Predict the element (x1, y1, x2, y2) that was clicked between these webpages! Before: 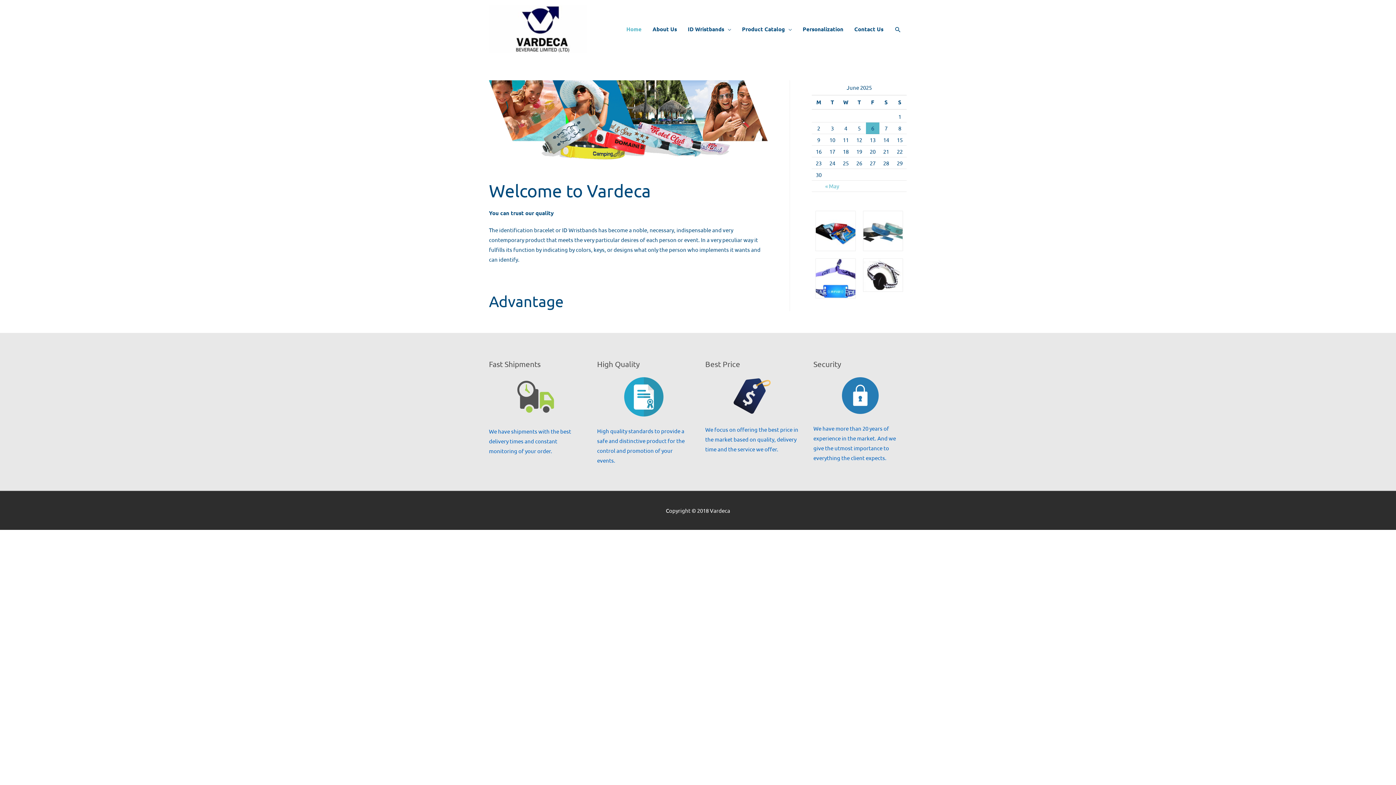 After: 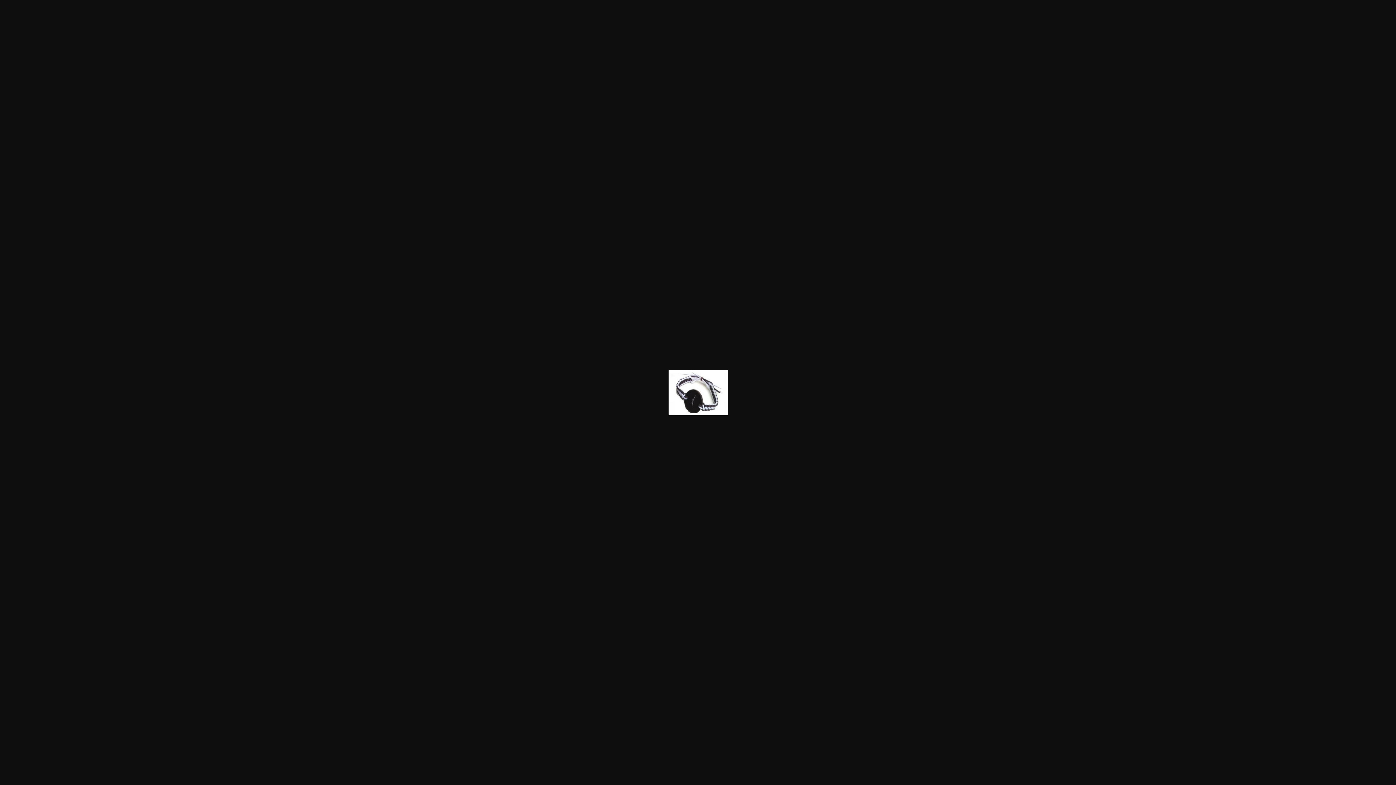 Action: bbox: (863, 270, 902, 277)